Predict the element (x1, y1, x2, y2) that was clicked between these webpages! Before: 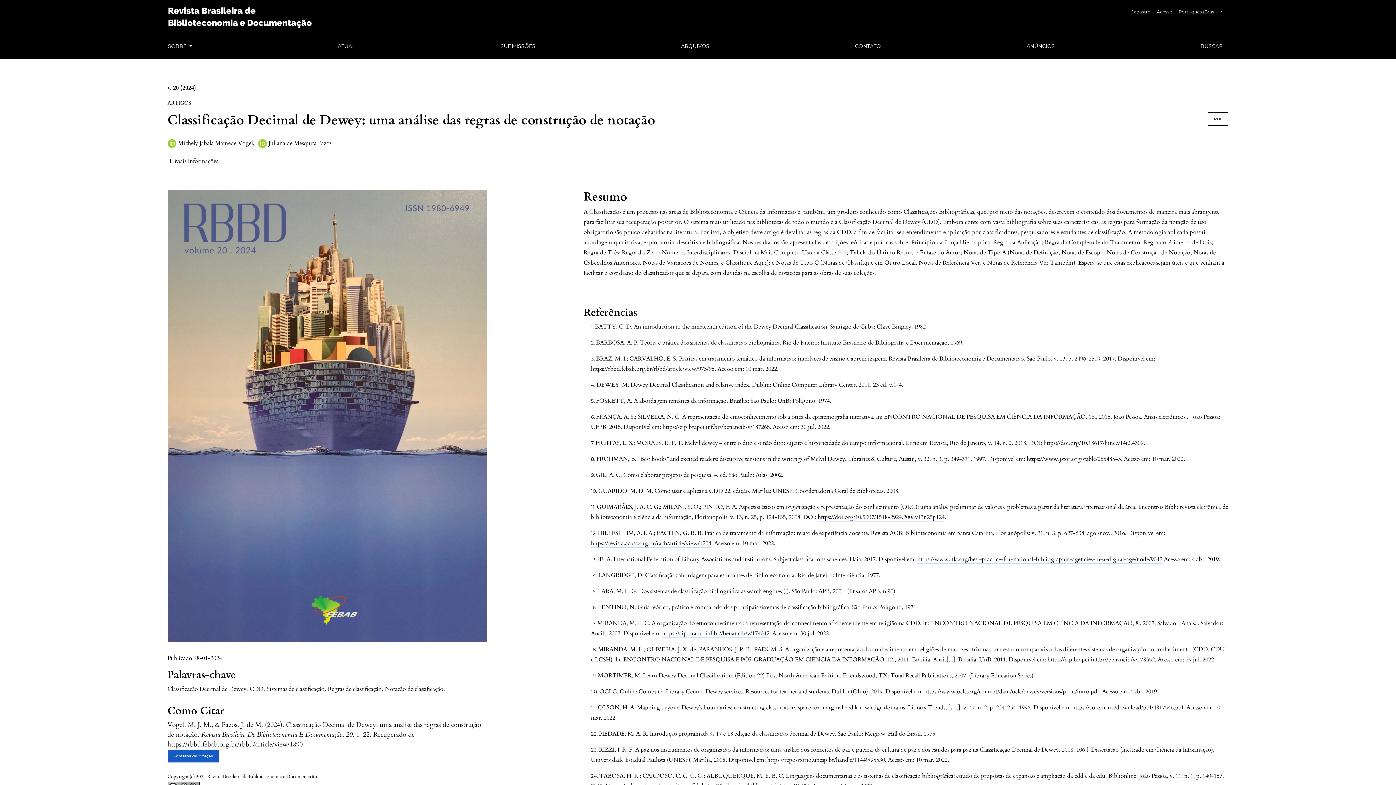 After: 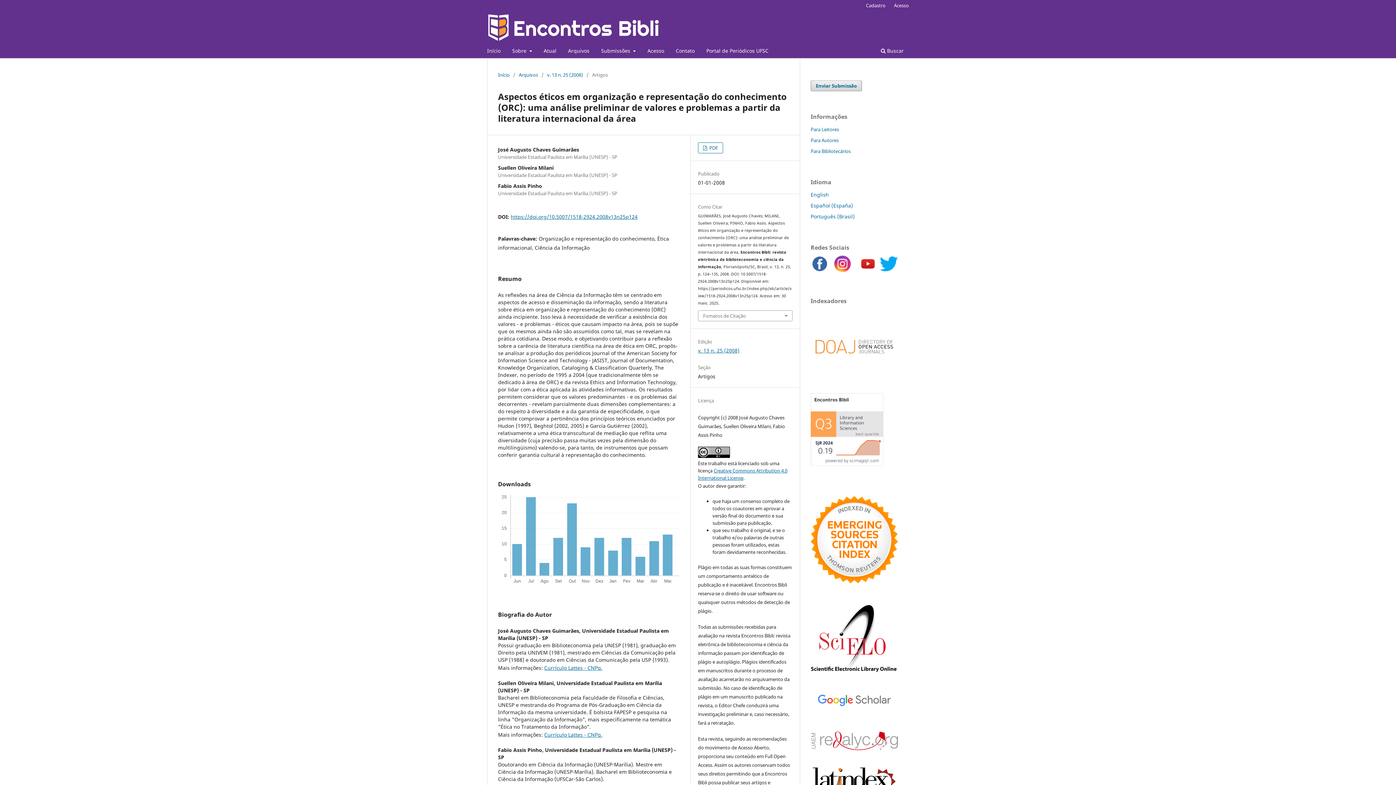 Action: bbox: (817, 513, 944, 521) label: https://doi.org/10.5007/1518-2924.2008v13n25p124